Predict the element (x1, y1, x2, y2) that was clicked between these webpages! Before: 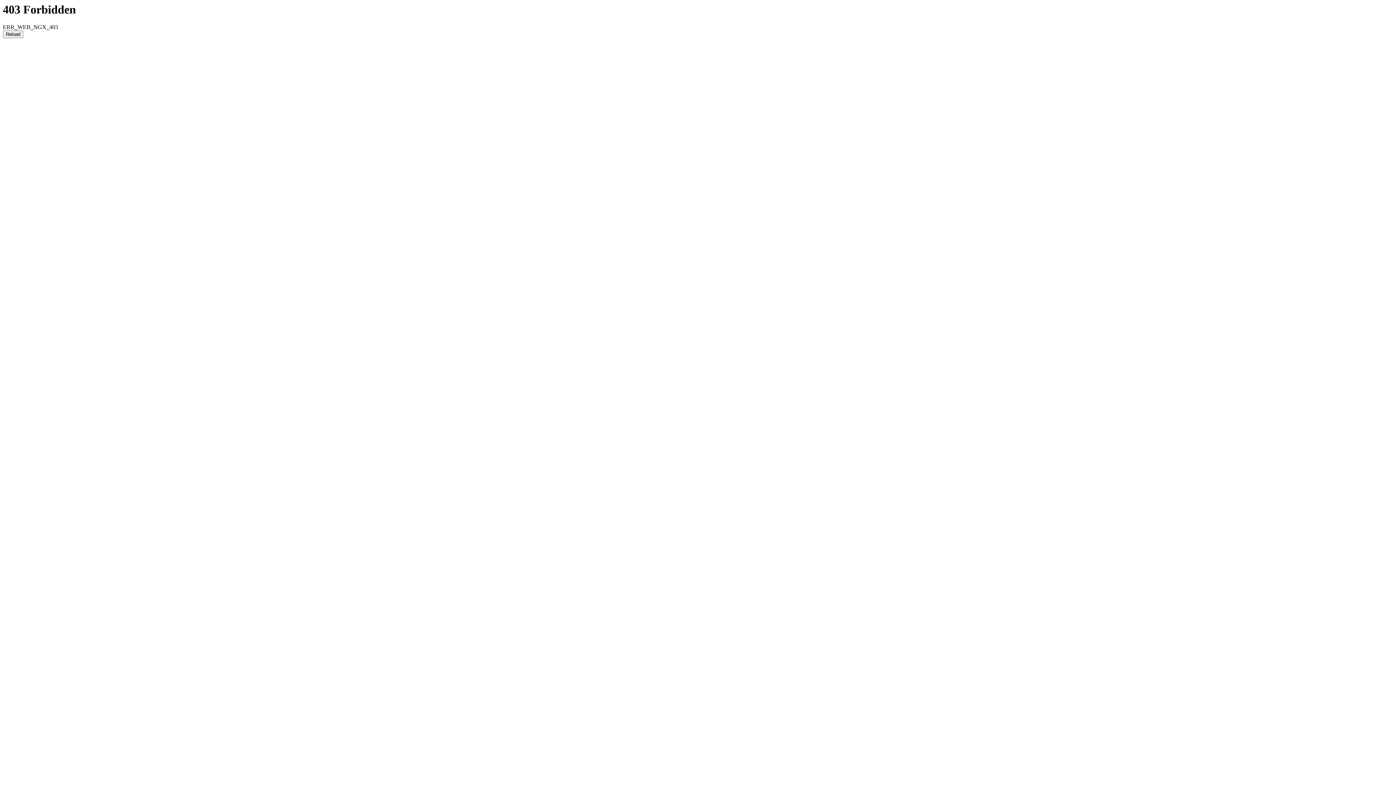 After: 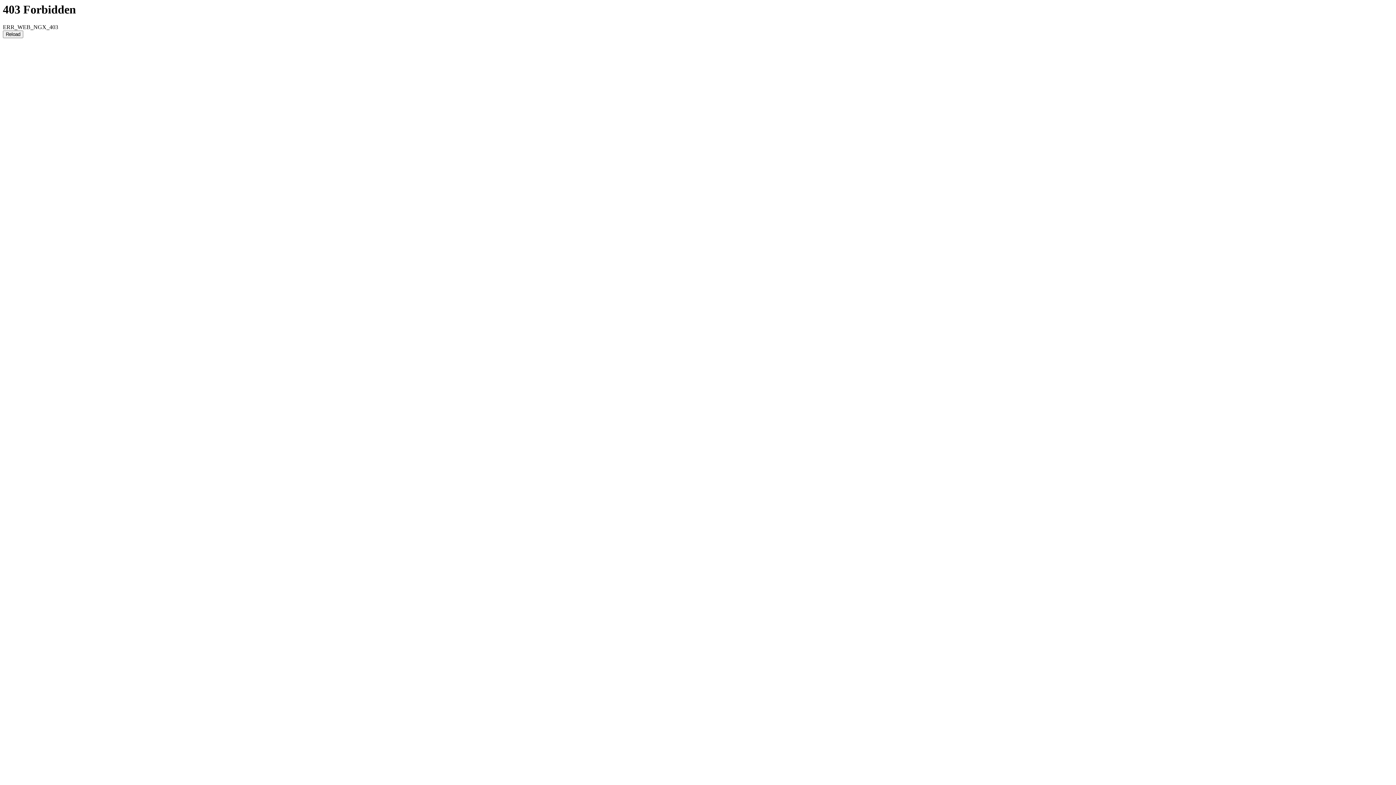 Action: bbox: (2, 30, 23, 38) label: Reload